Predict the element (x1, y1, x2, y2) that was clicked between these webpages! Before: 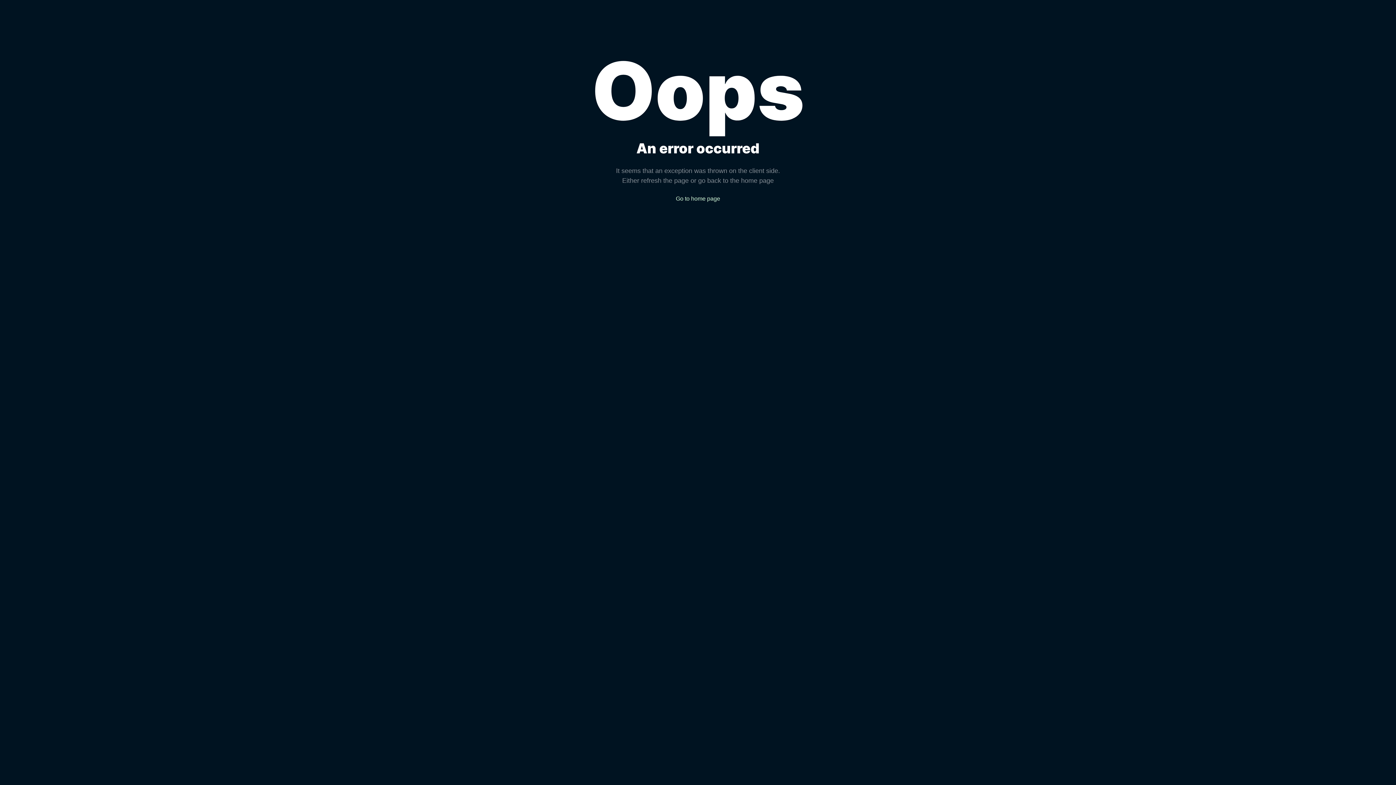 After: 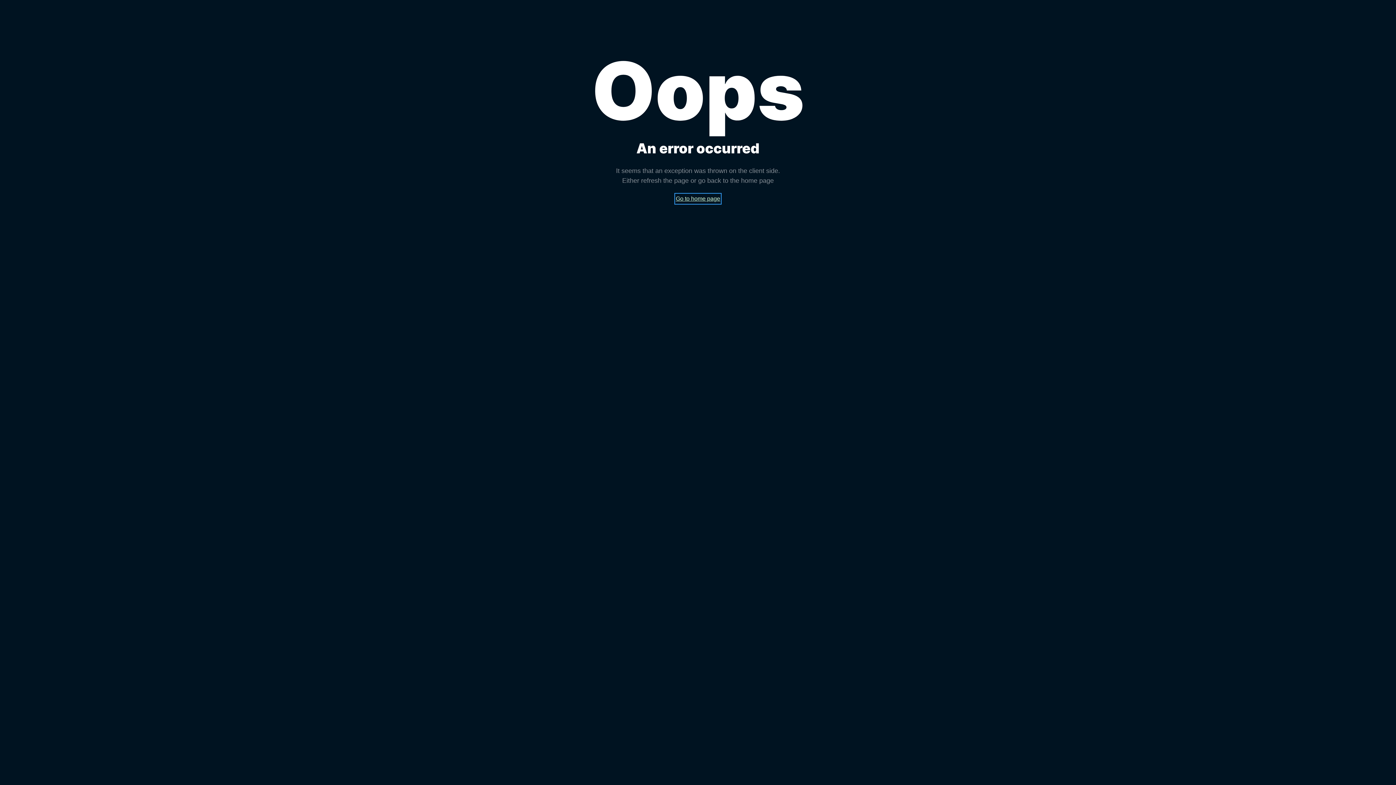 Action: bbox: (676, 194, 720, 203) label: Go to home page